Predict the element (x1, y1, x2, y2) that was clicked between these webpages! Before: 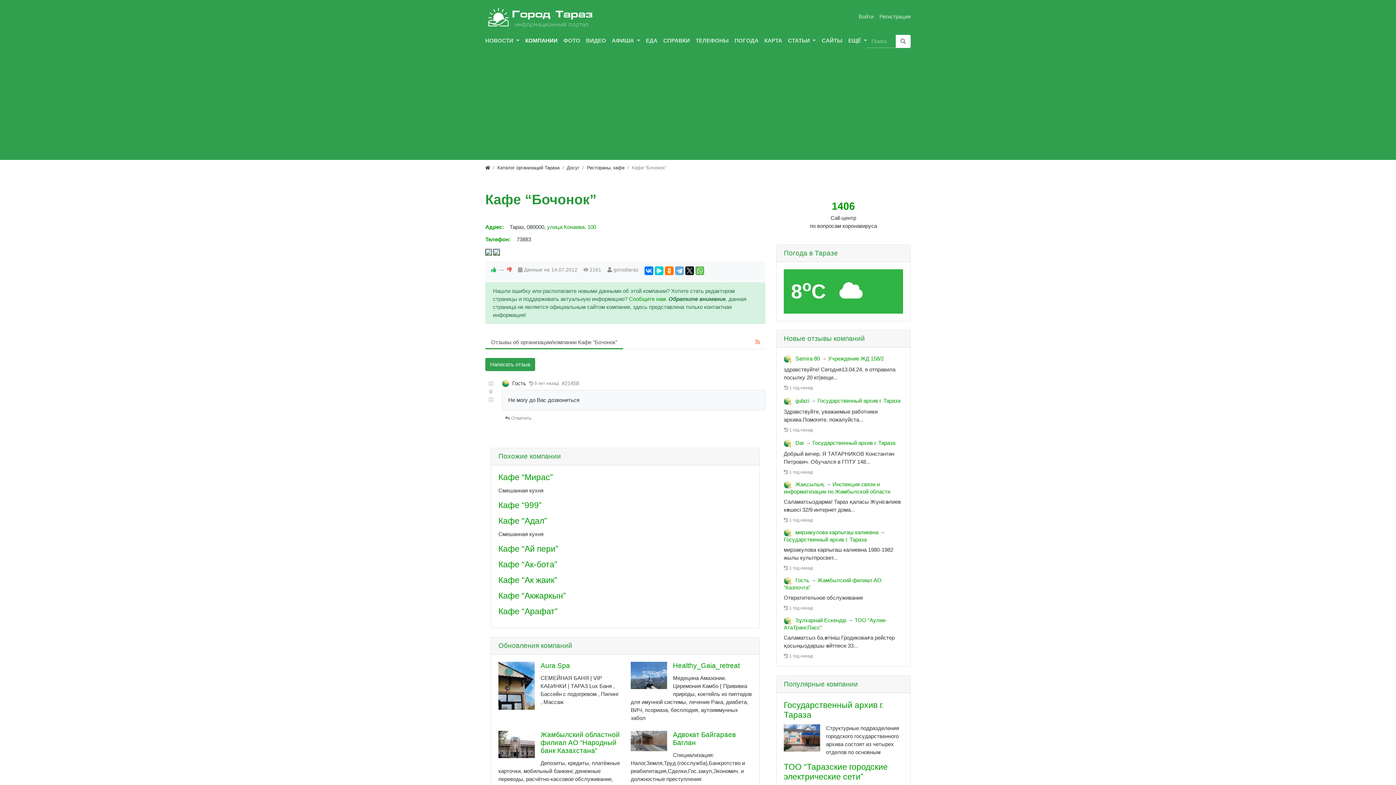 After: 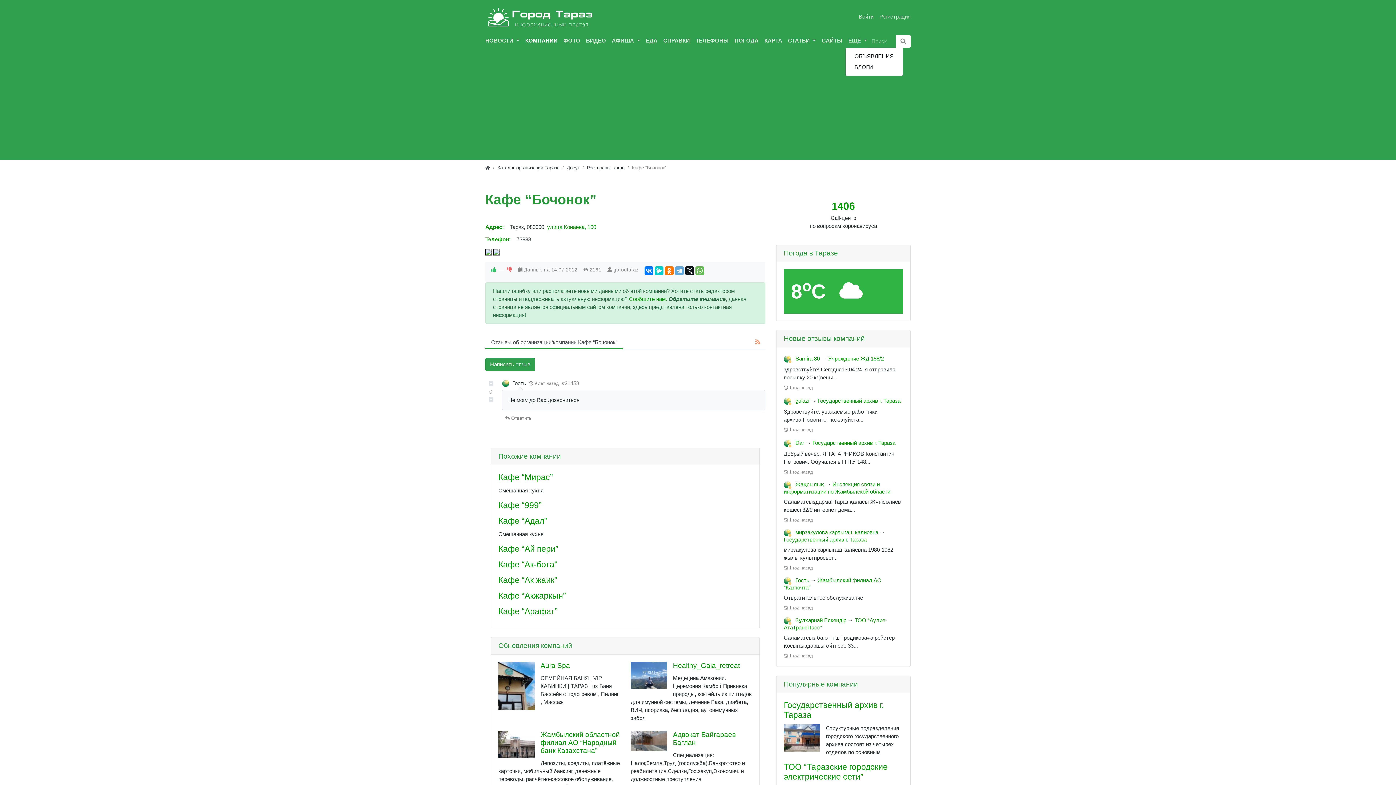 Action: label: ЕЩЁ  bbox: (845, 33, 870, 47)